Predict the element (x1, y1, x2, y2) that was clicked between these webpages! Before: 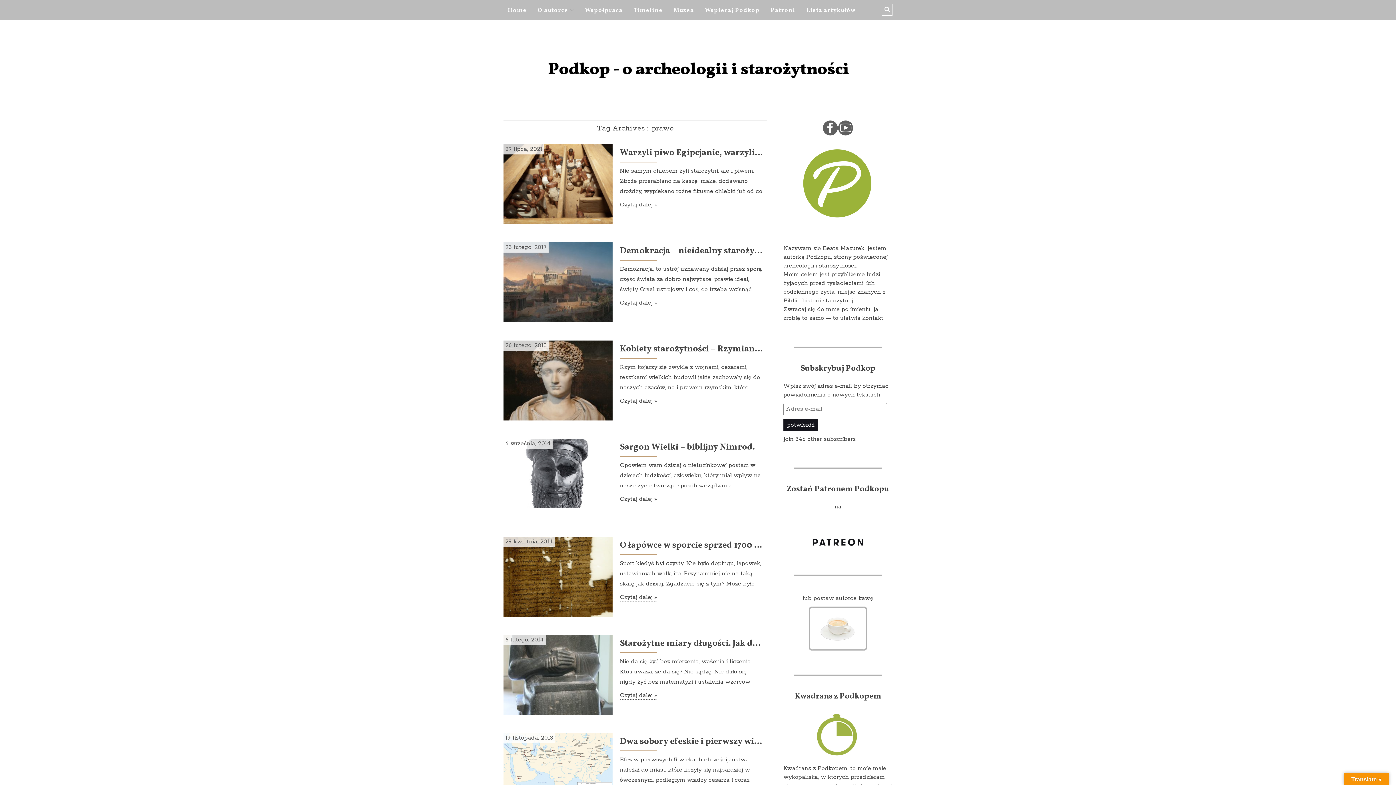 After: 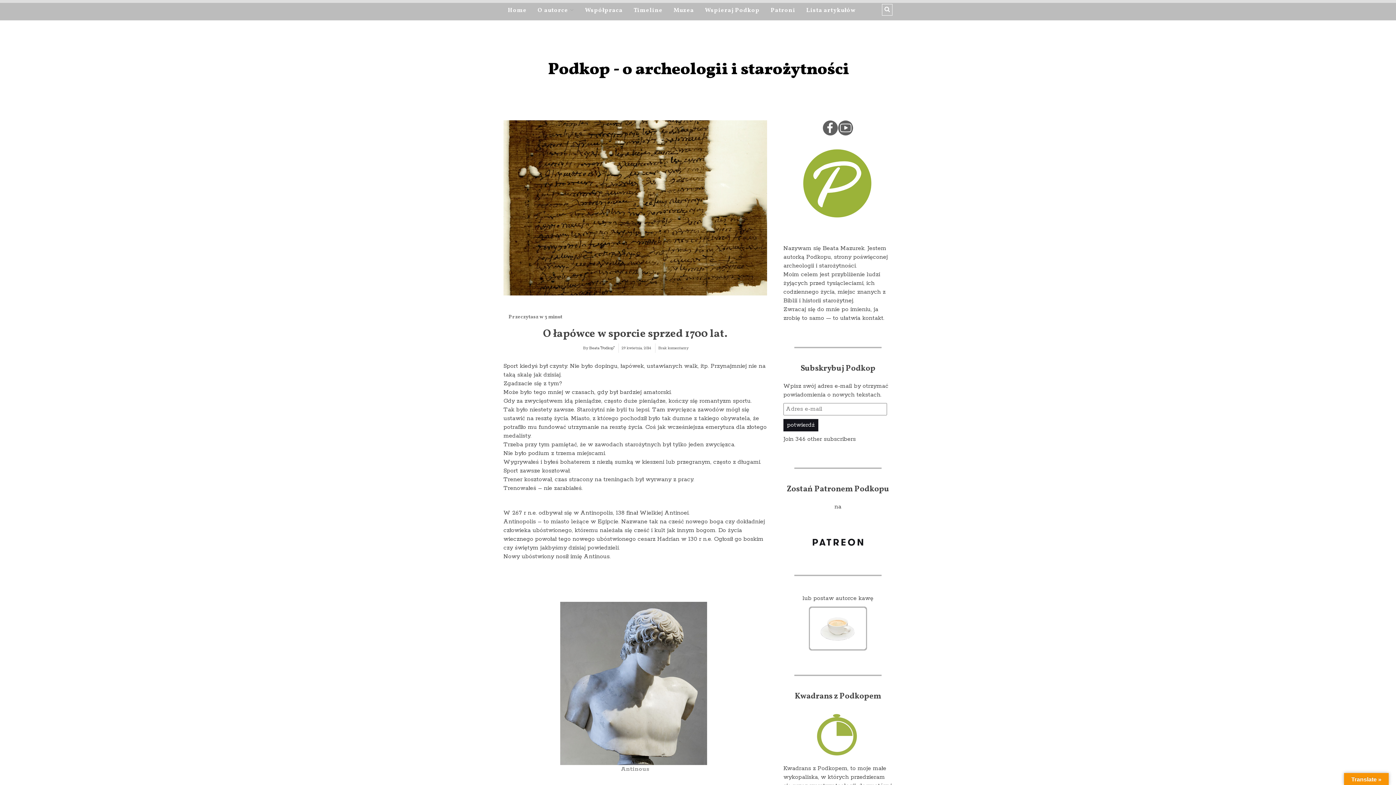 Action: label: O łapówce w sporcie sprzed 1700 lat. bbox: (620, 540, 763, 550)